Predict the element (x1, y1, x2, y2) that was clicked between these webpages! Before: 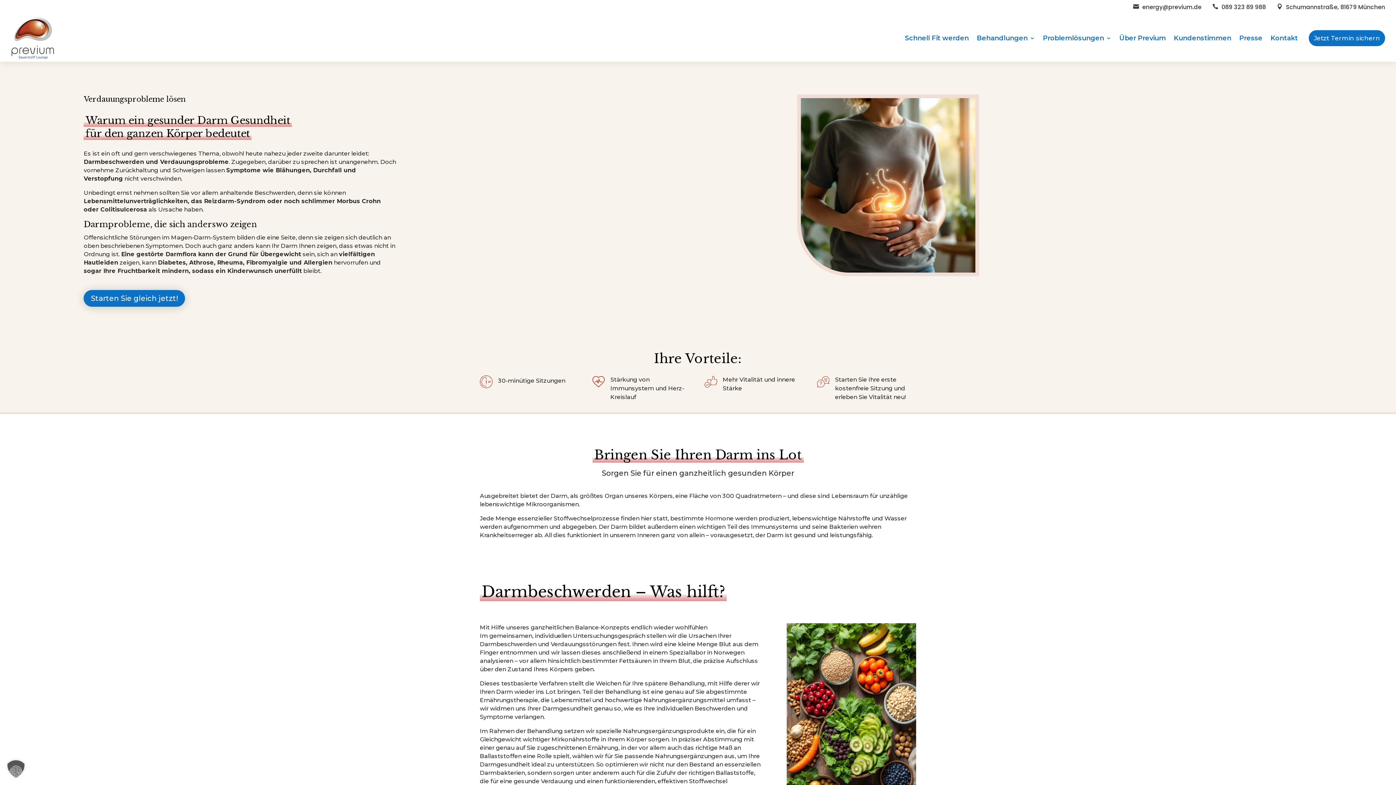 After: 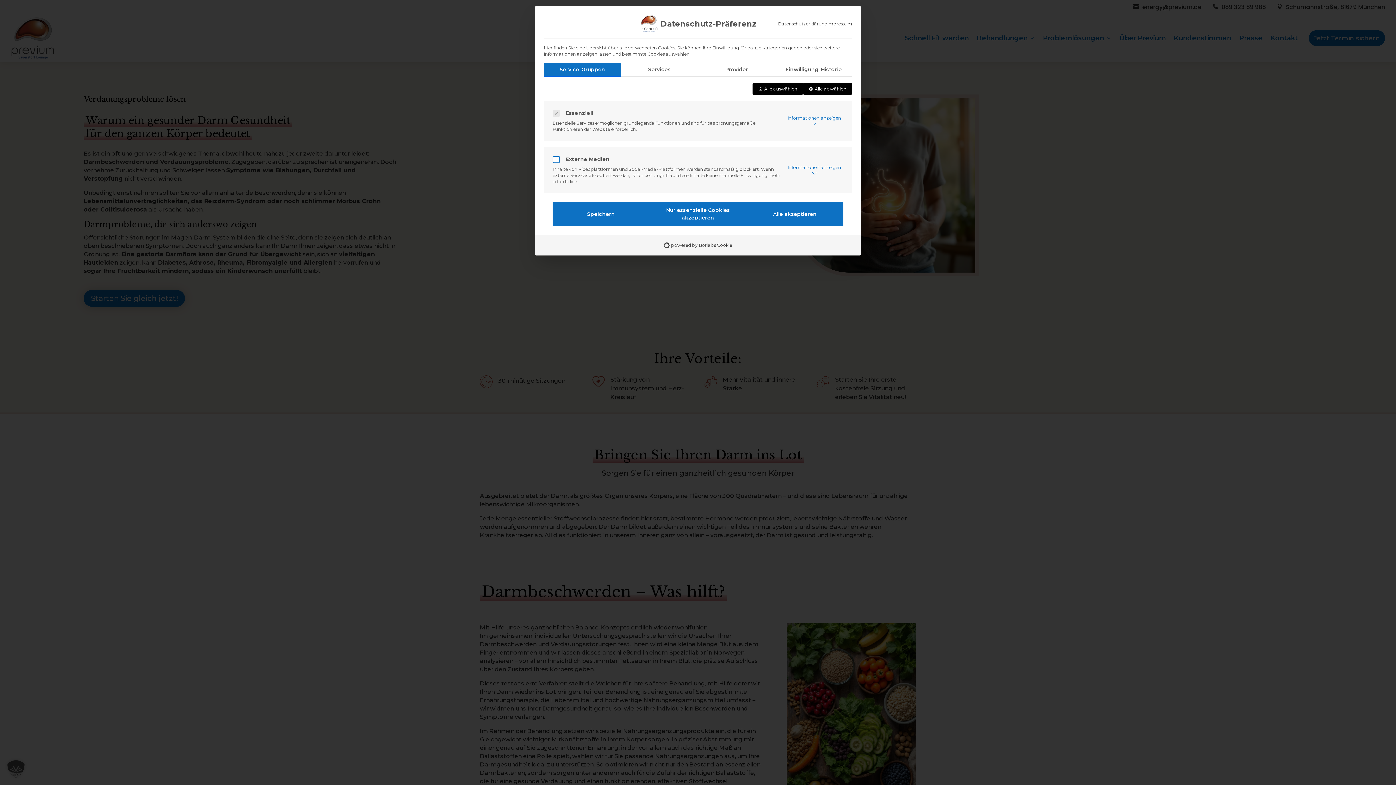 Action: bbox: (0, 753, 32, 785) label: Dialog Datenschutz-Präferenz öffnen